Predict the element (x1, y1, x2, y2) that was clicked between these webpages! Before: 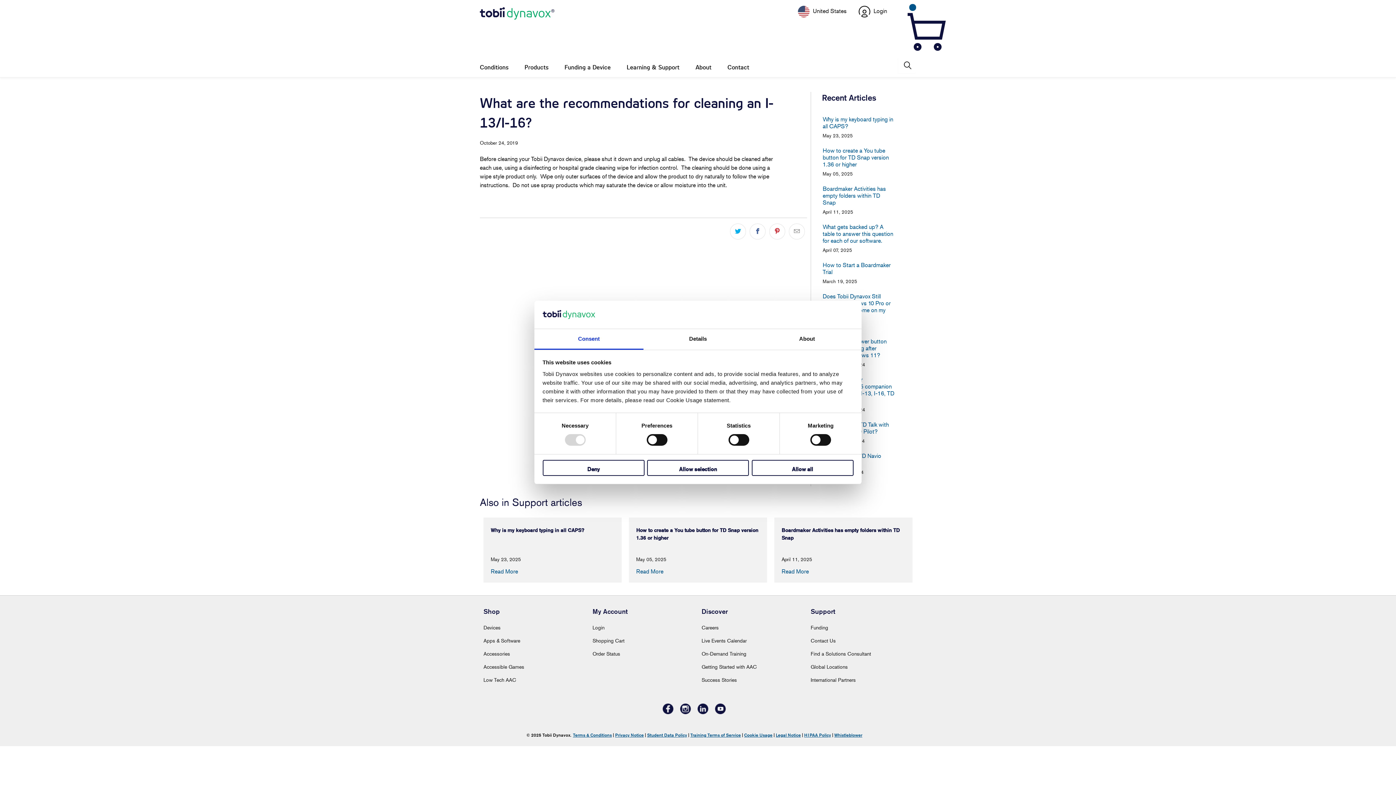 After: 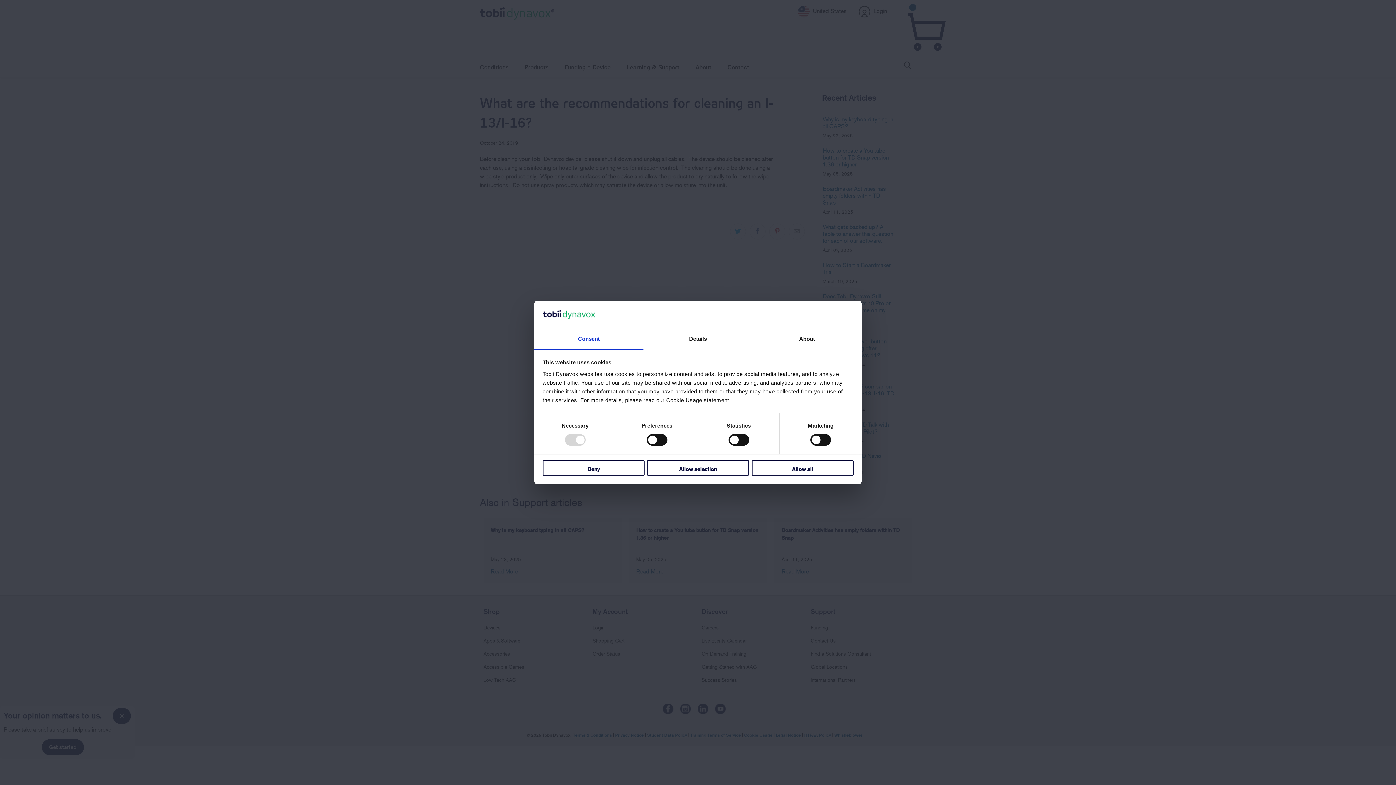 Action: label:  United States bbox: (798, 7, 848, 14)